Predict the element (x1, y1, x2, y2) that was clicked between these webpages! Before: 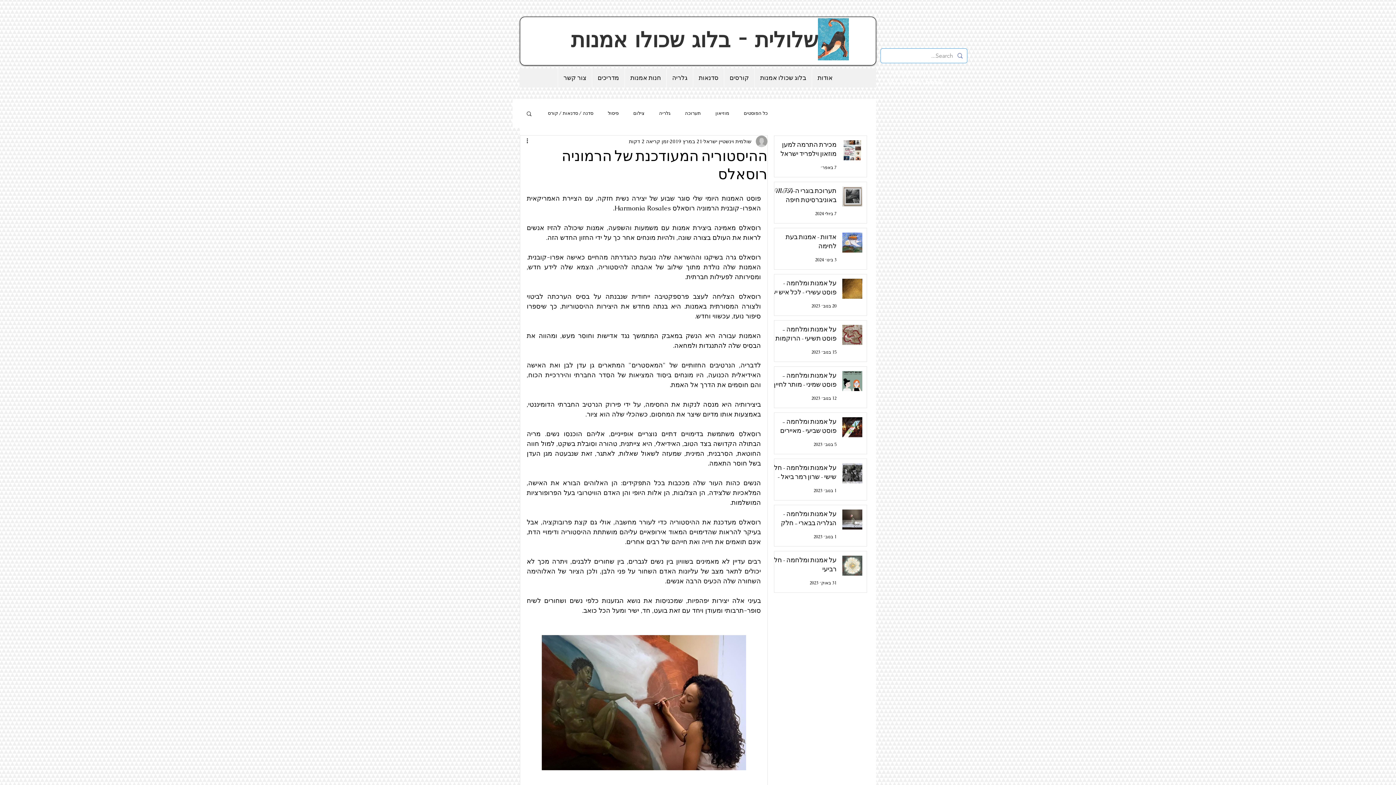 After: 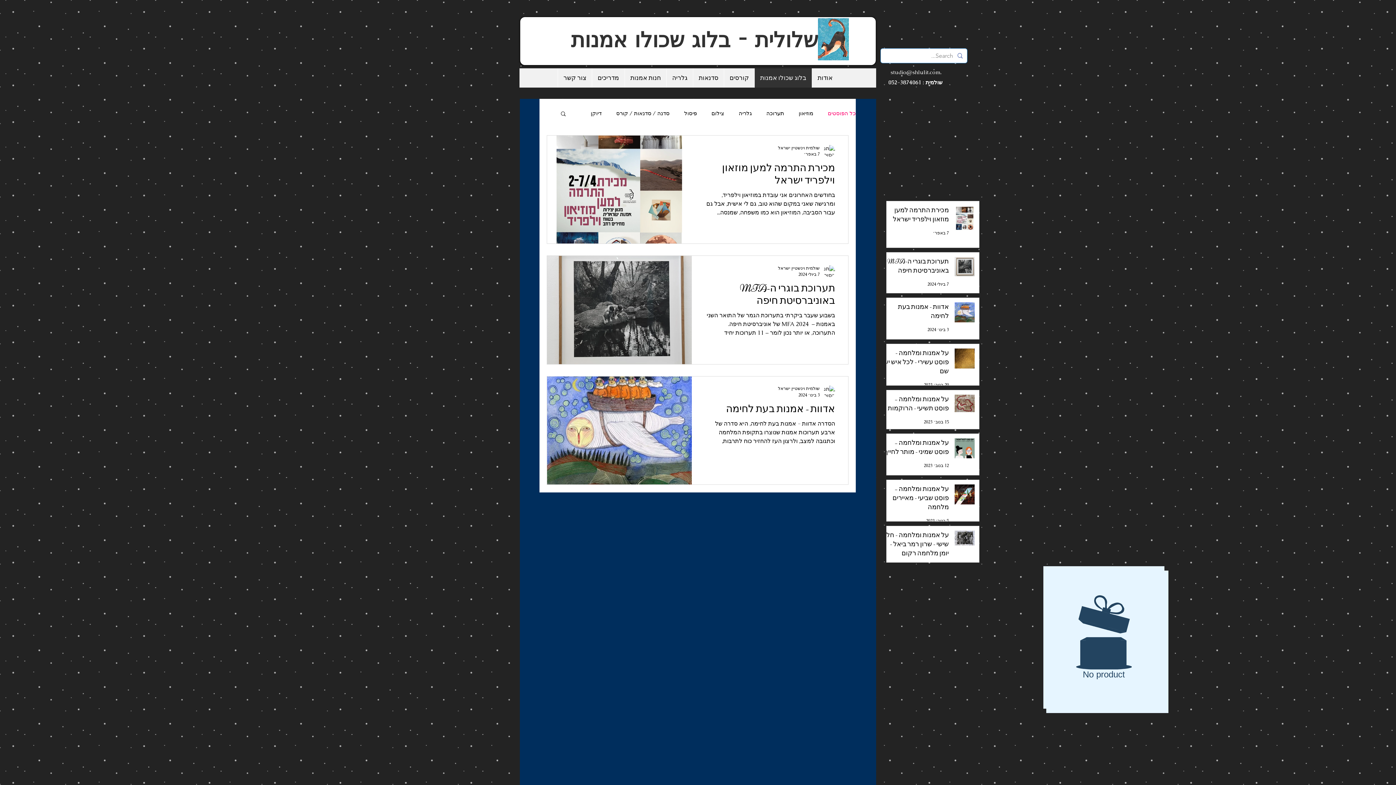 Action: bbox: (754, 68, 812, 87) label: בלוג שכולו אמנות